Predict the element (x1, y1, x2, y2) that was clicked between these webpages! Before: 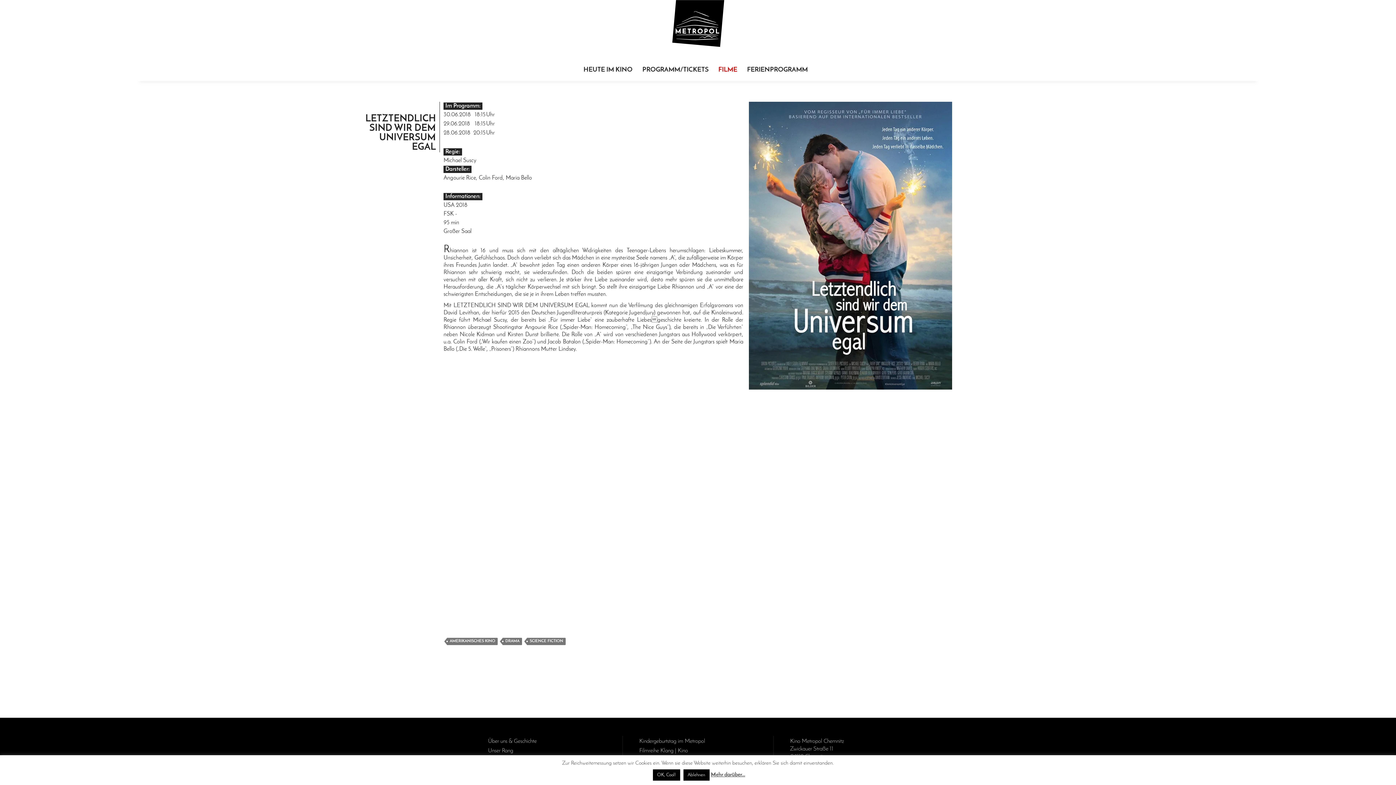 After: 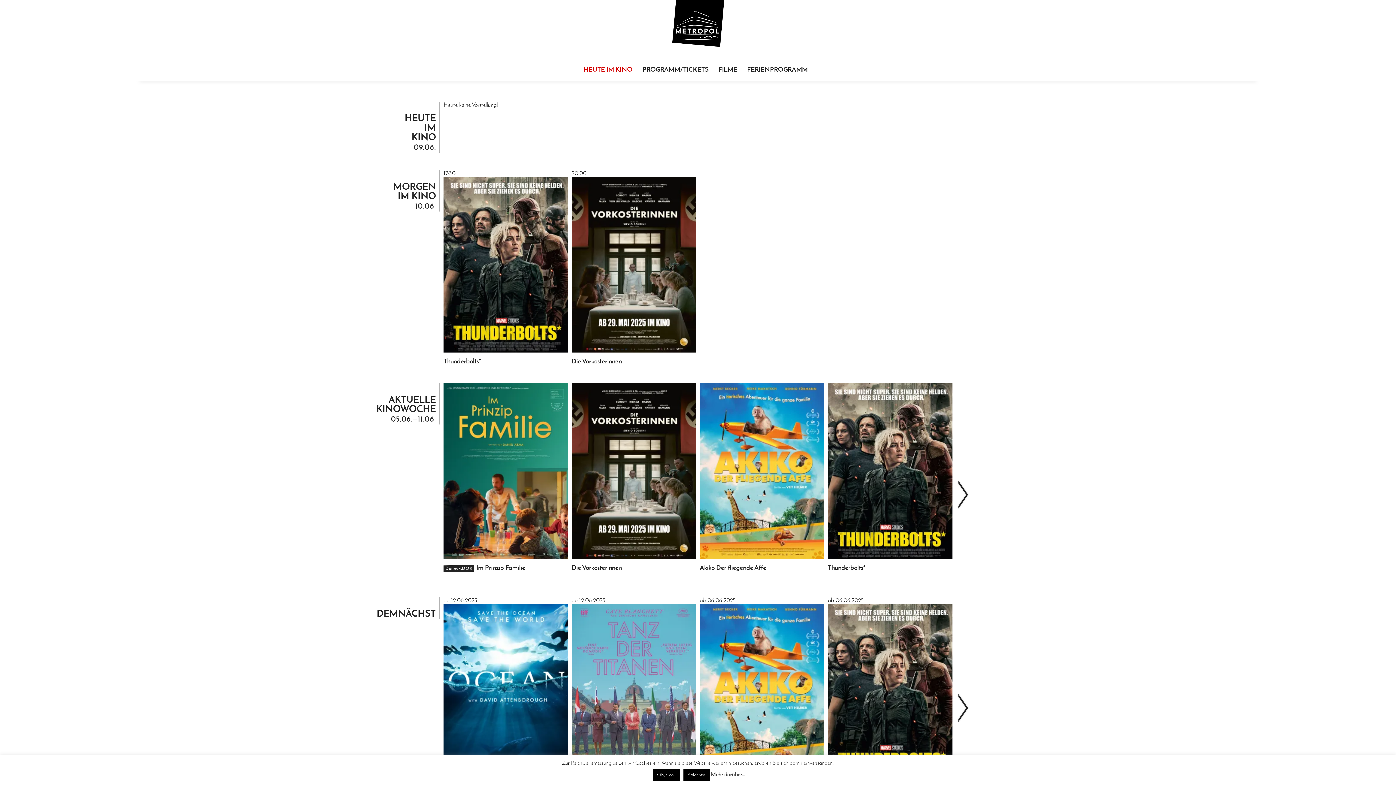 Action: label: HEUTE IM KINO bbox: (579, 61, 637, 78)